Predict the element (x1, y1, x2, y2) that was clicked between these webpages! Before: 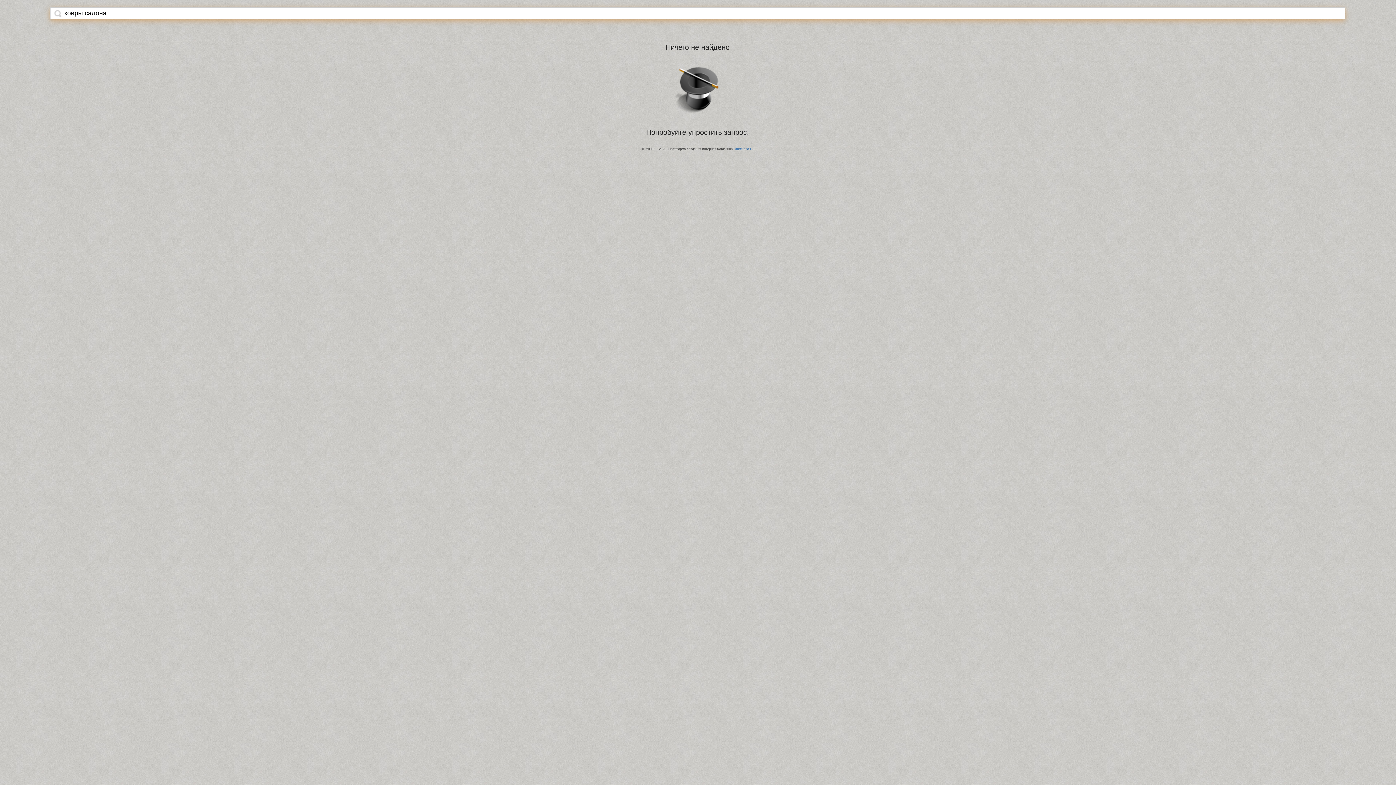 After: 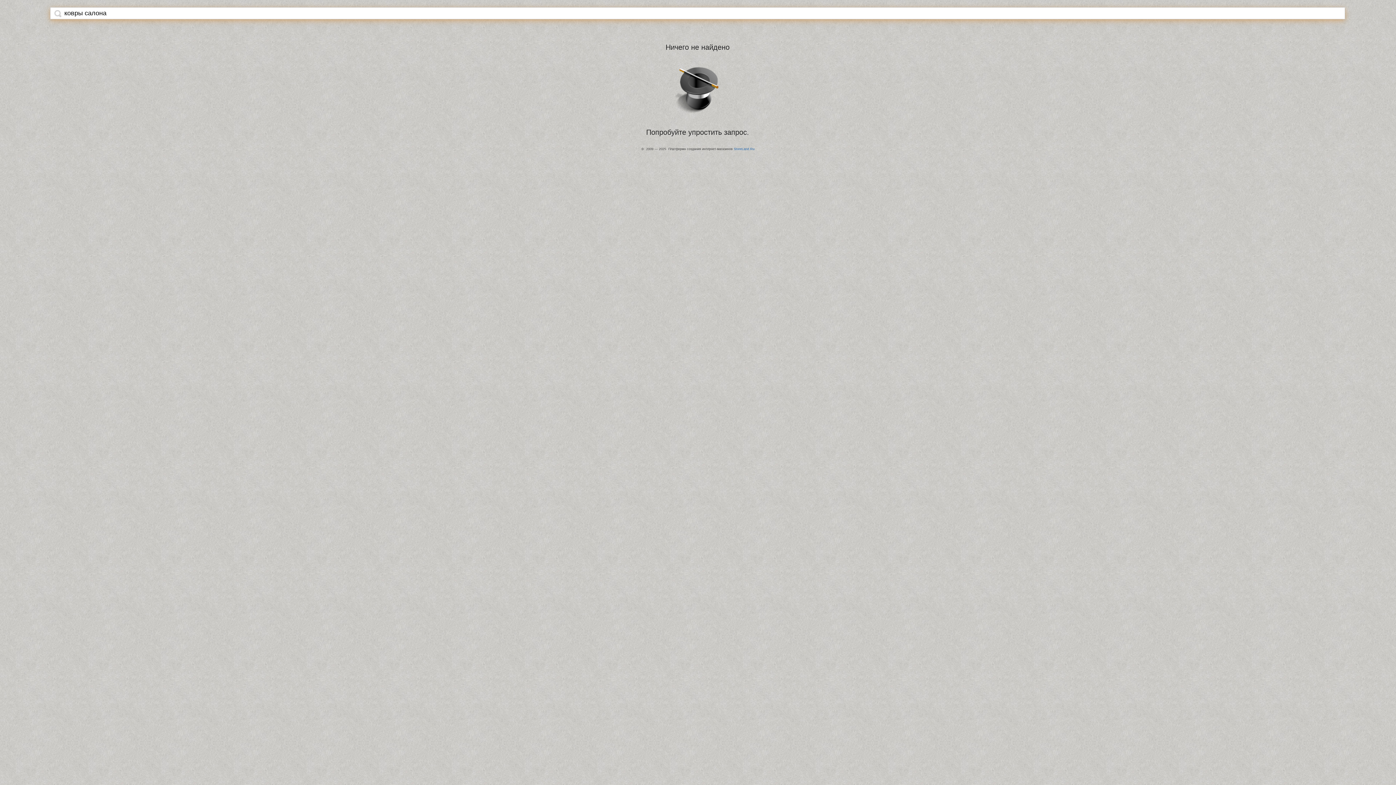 Action: bbox: (54, 9, 61, 17)